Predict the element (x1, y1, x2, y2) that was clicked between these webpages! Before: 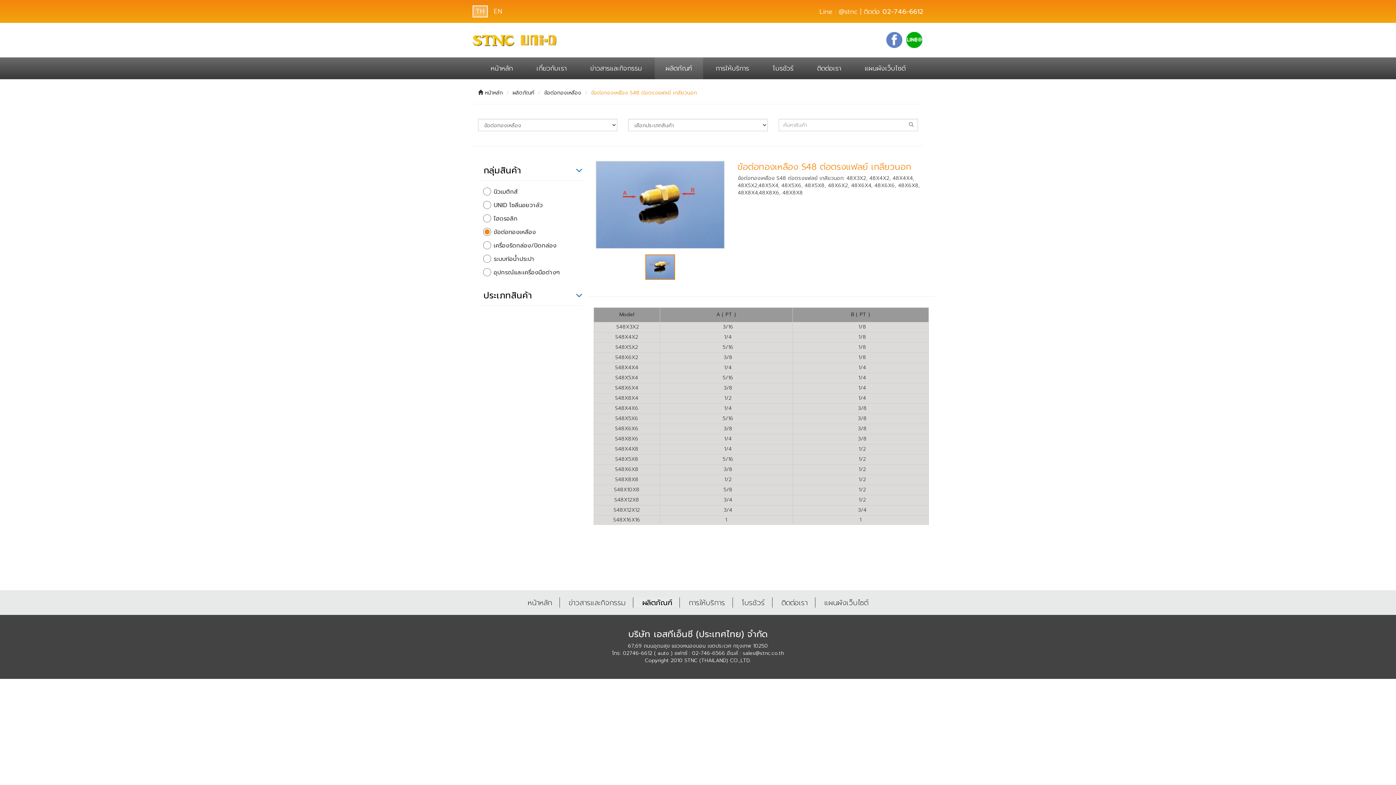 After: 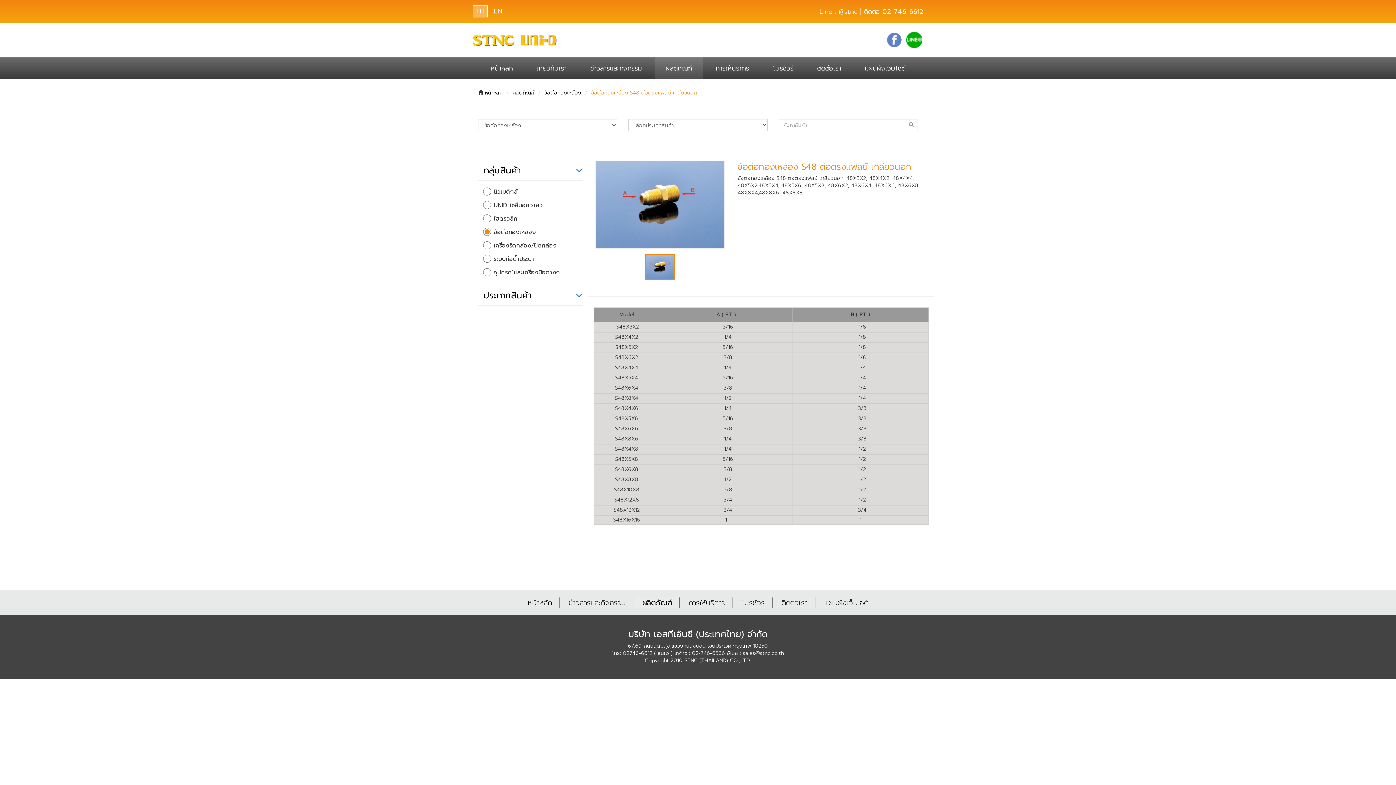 Action: bbox: (885, 32, 903, 48)